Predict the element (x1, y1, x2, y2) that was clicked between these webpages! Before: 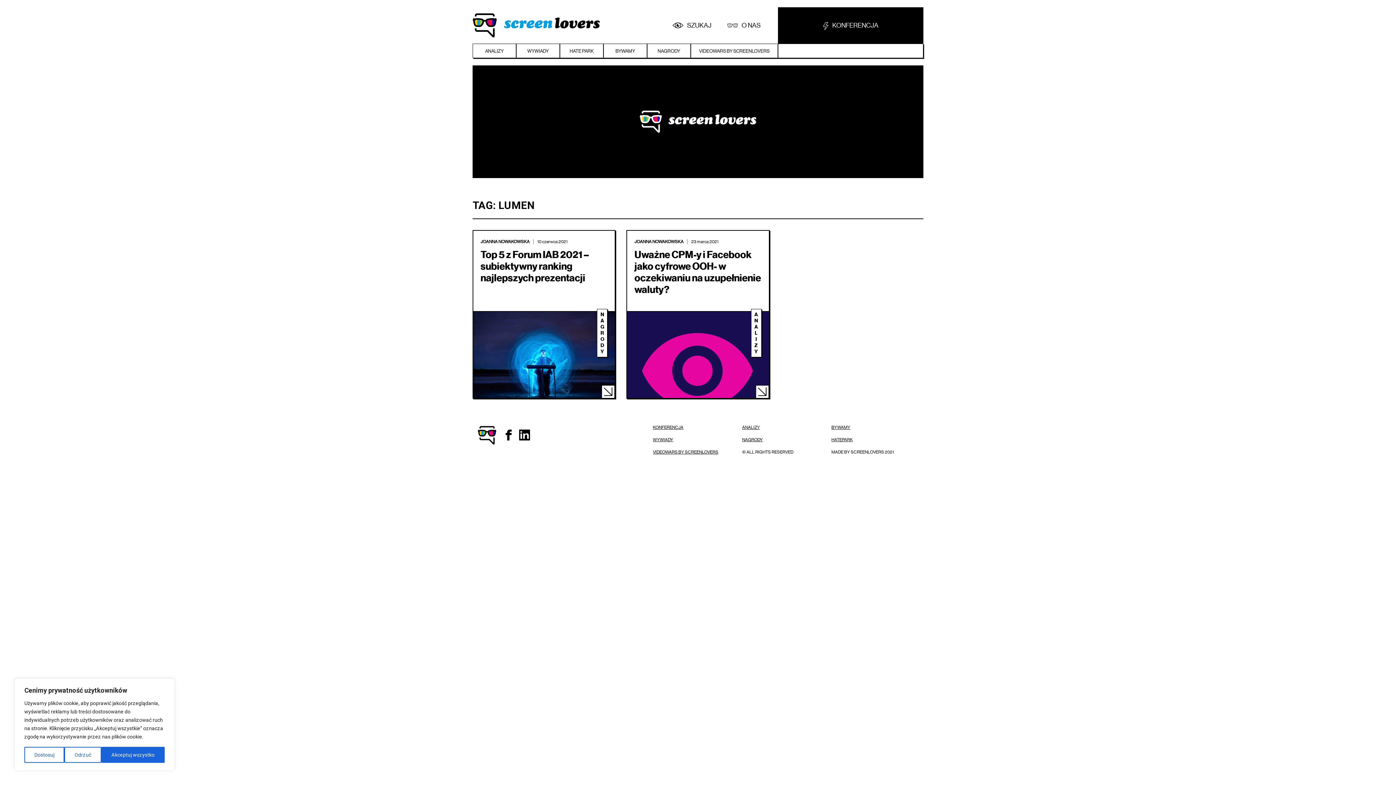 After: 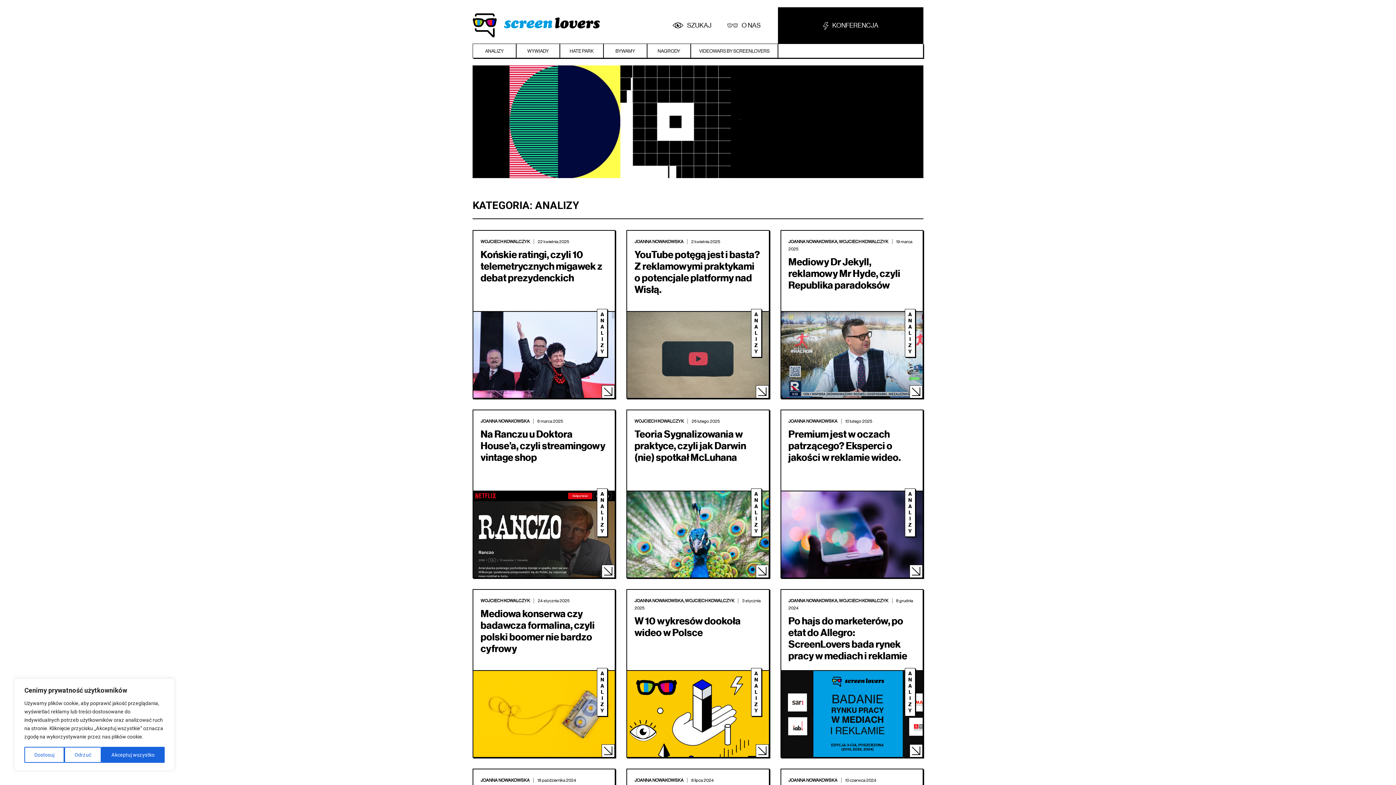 Action: label: ANALIZY bbox: (473, 44, 516, 58)